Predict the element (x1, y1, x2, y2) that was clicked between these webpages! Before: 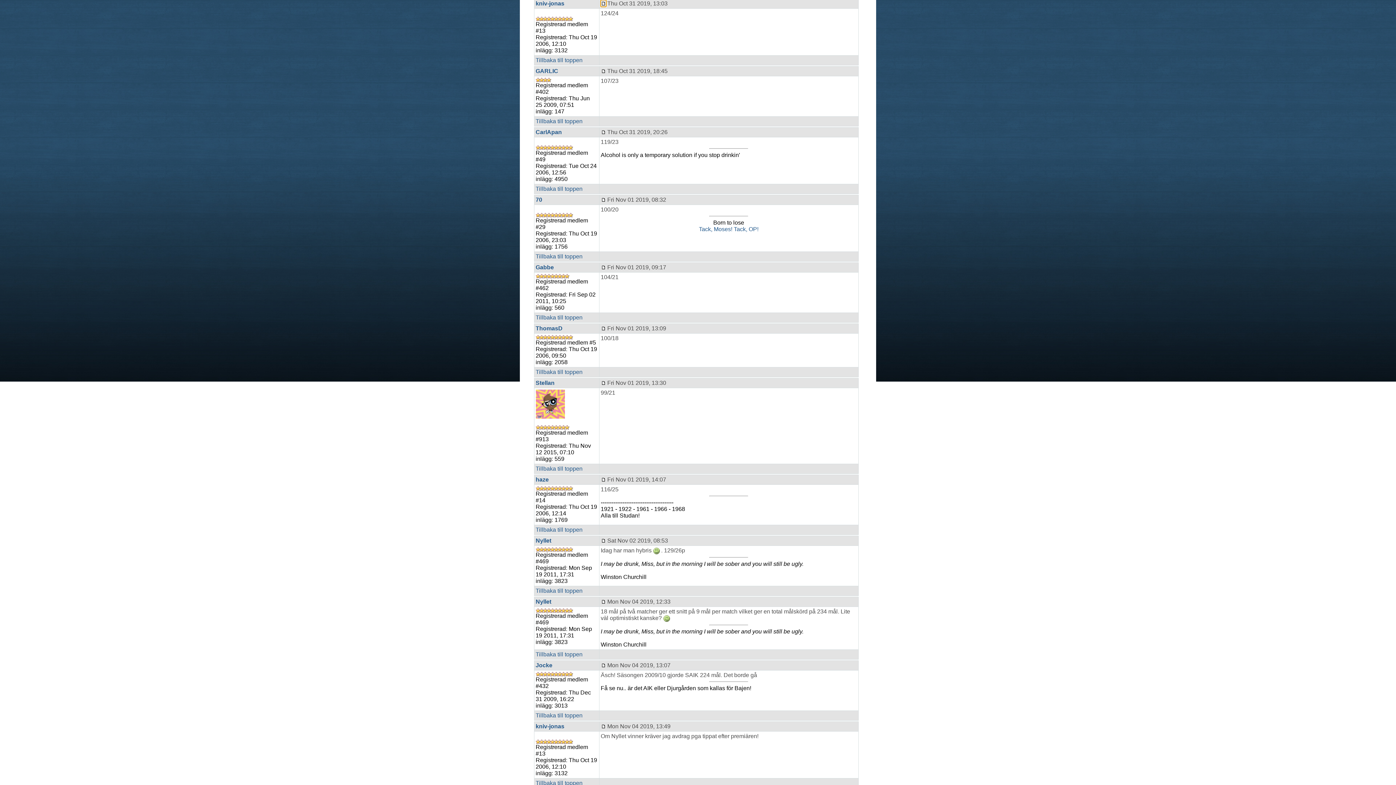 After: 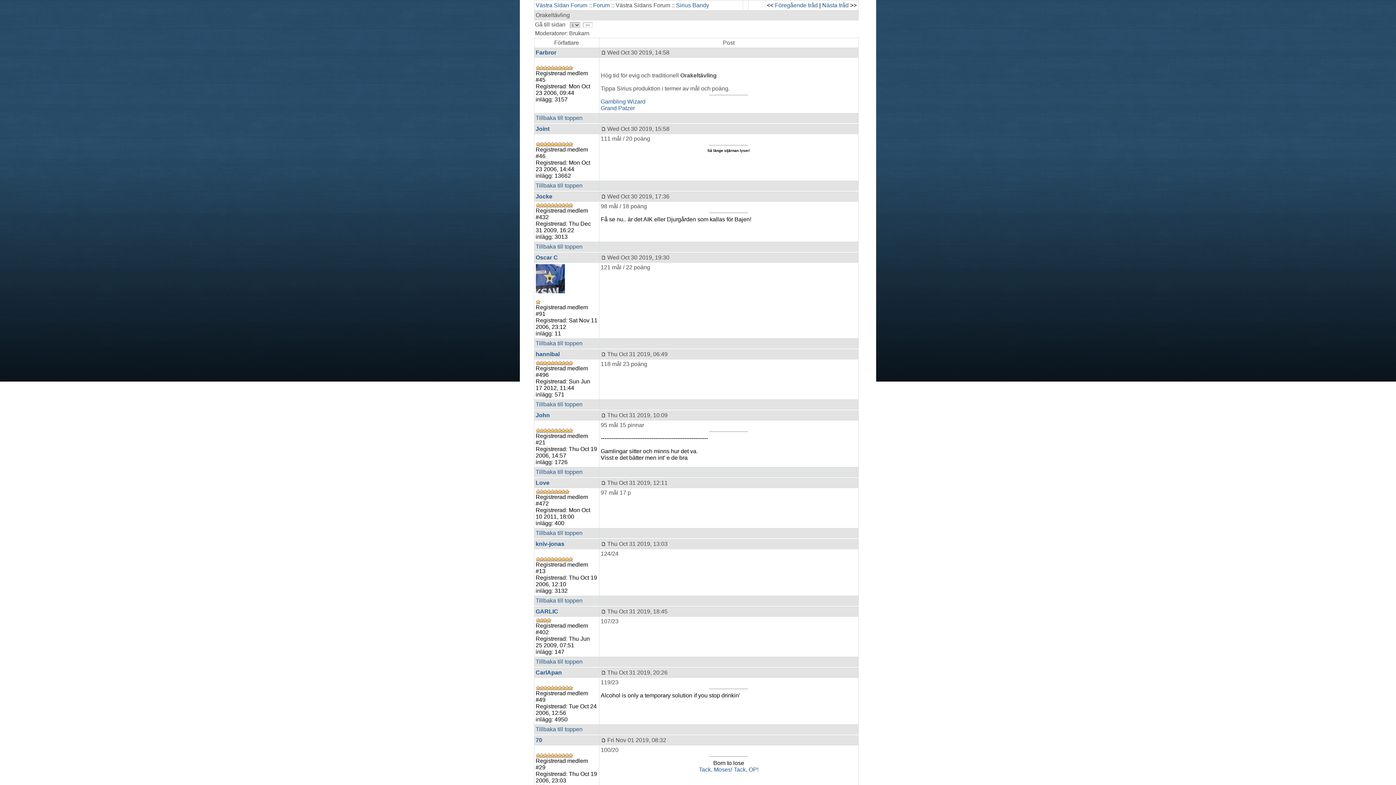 Action: label: Tillbaka till toppen bbox: (535, 56, 582, 63)